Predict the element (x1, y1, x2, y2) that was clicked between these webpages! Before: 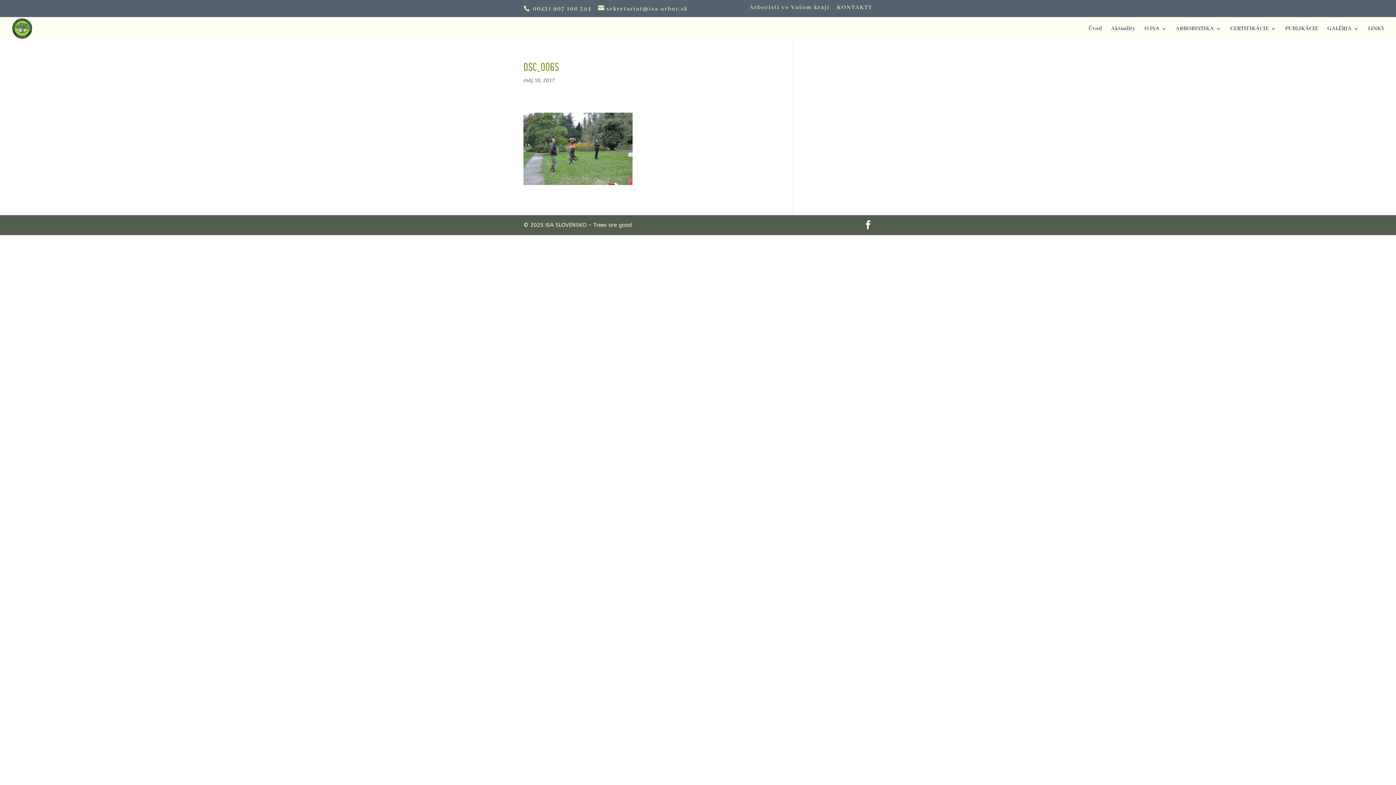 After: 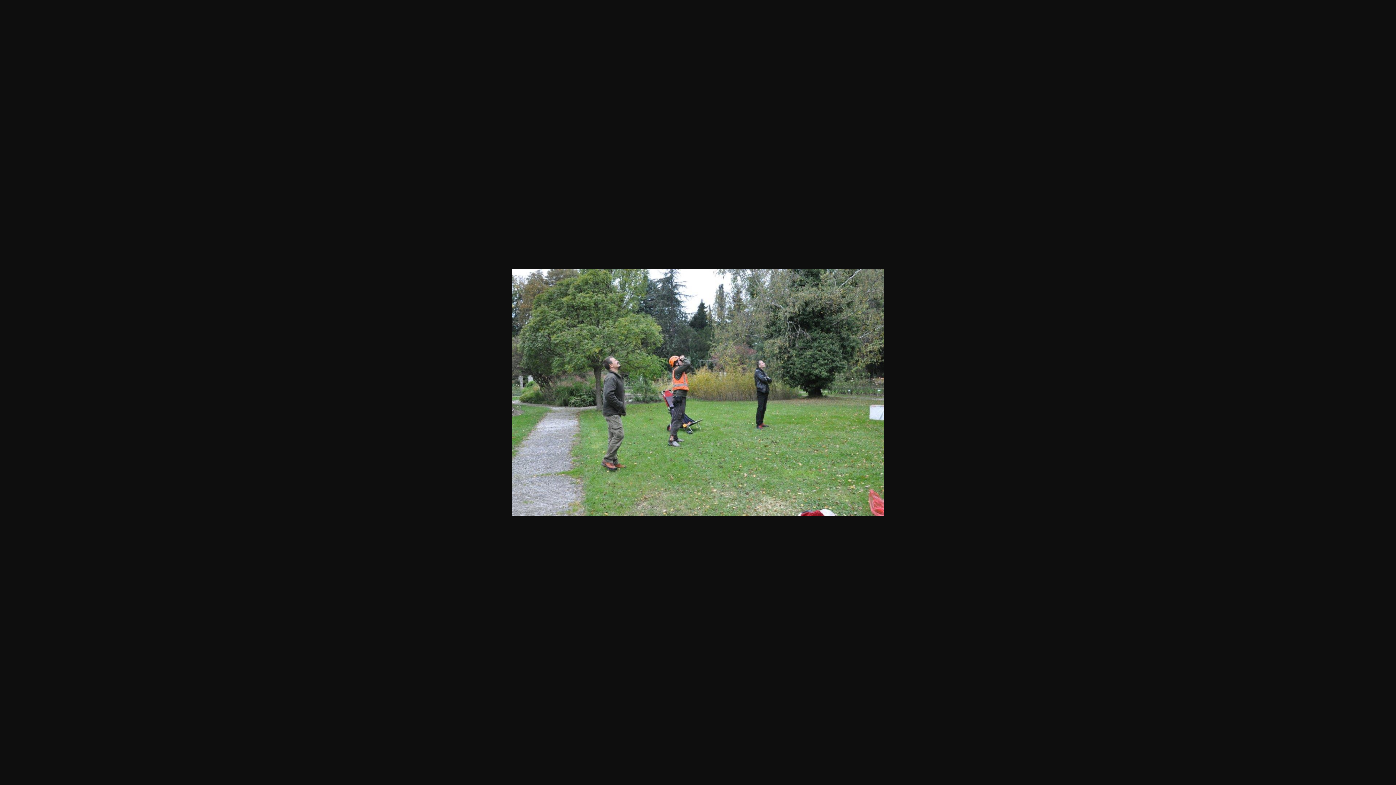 Action: bbox: (523, 177, 632, 183)